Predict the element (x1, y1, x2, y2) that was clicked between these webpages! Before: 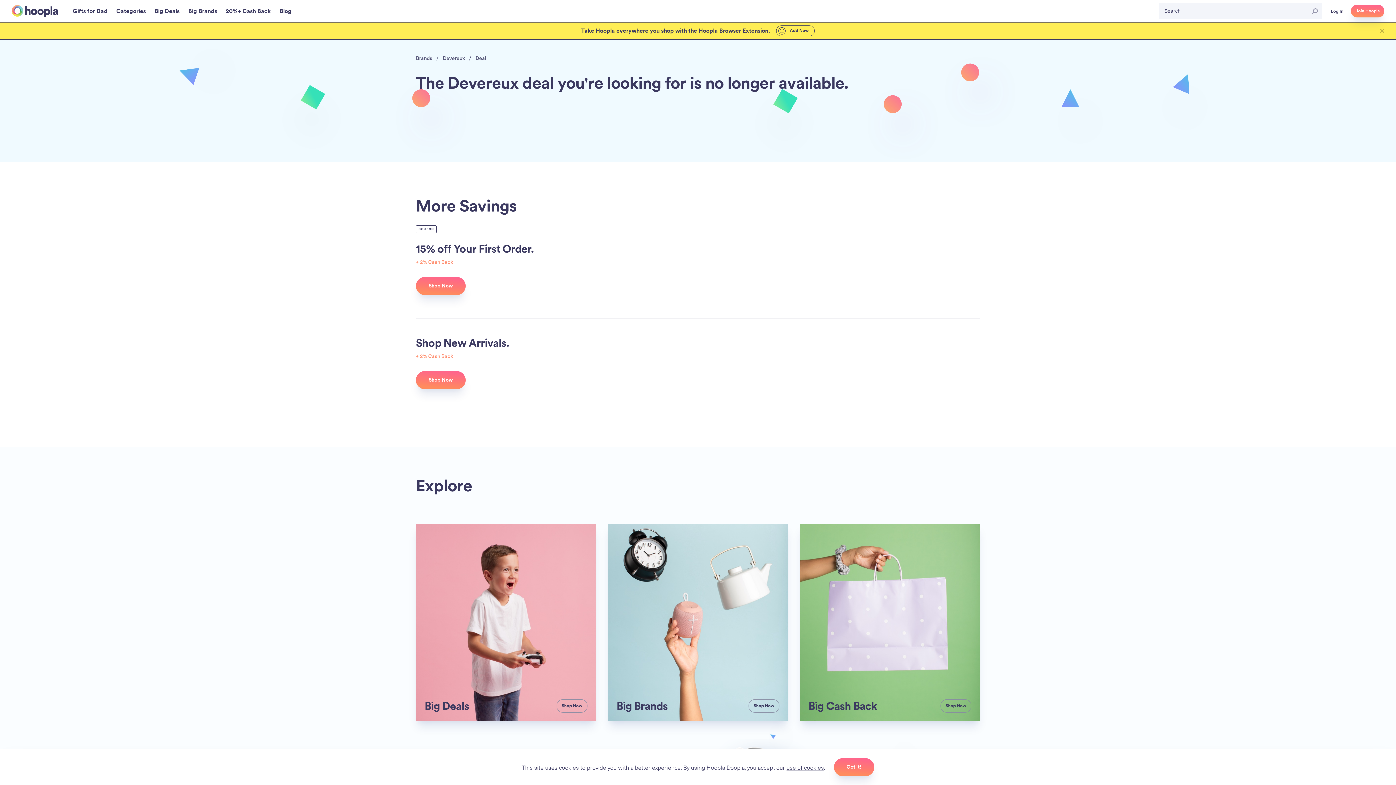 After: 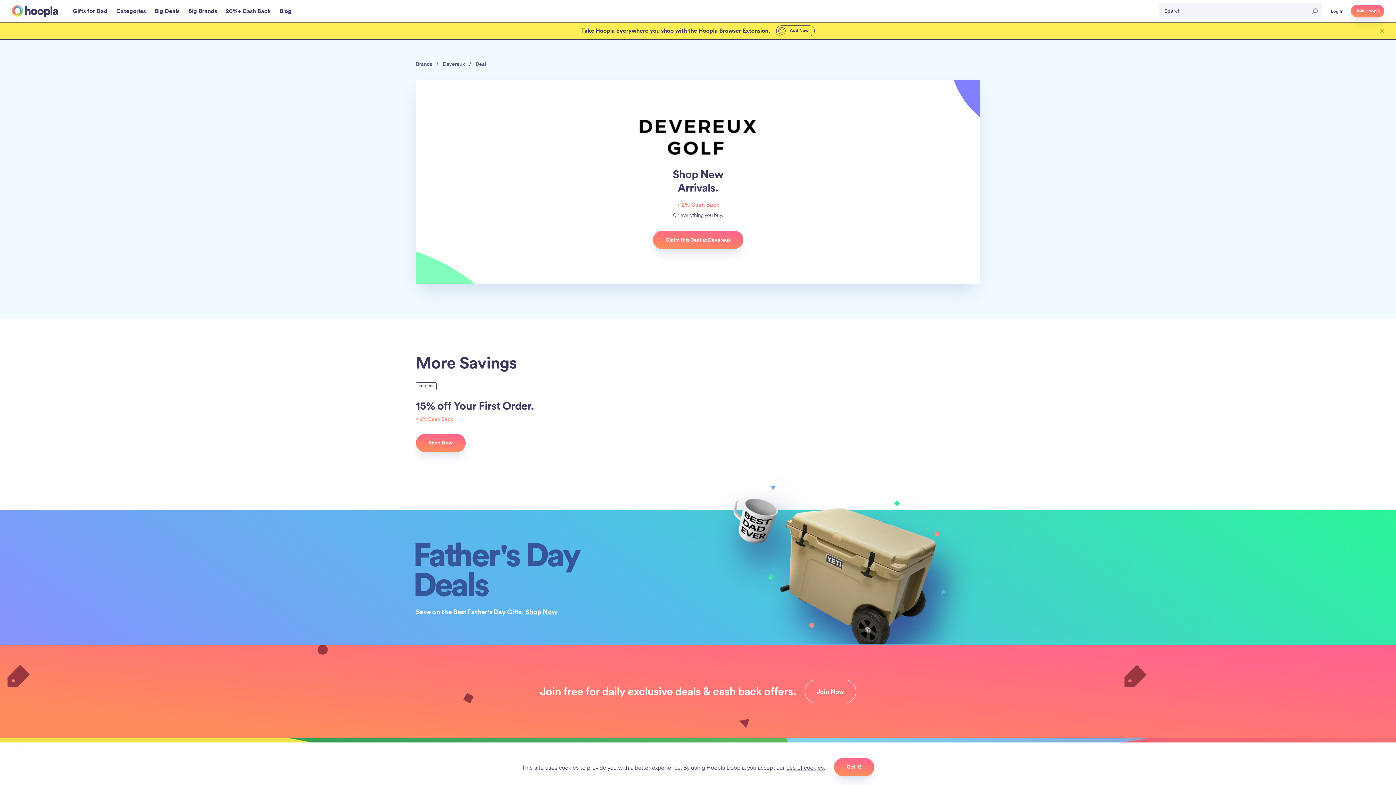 Action: label: Shop Now bbox: (416, 371, 465, 389)